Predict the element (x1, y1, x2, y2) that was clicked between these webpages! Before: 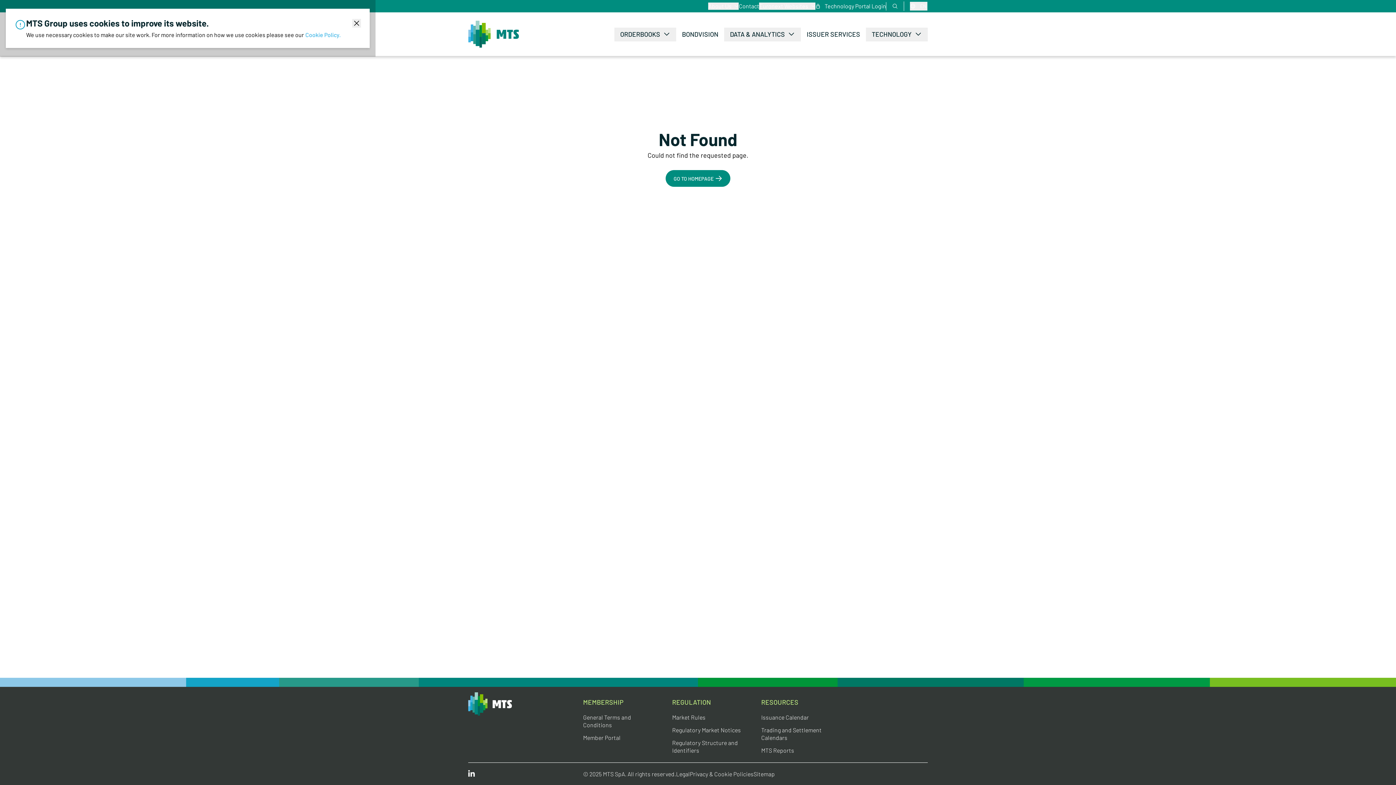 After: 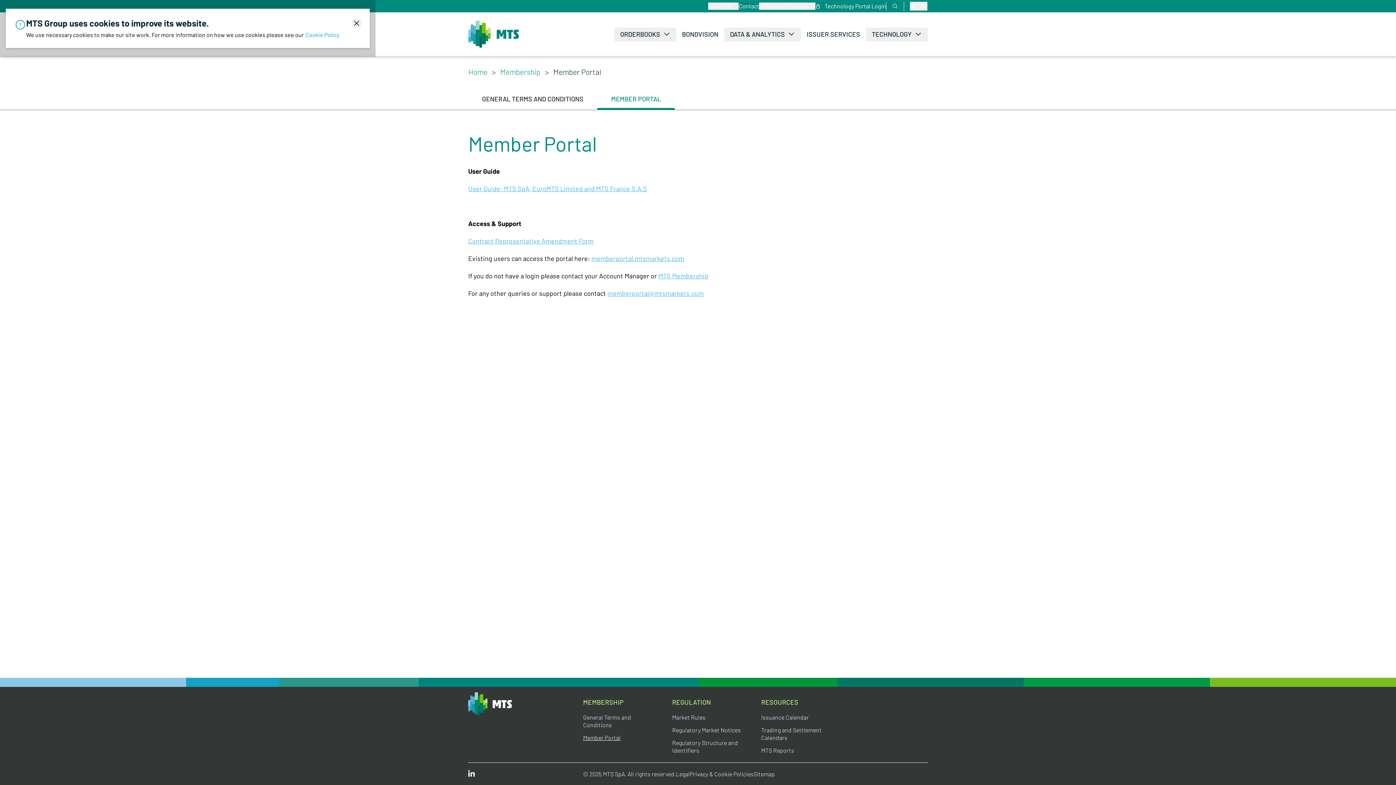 Action: label: Member Portal bbox: (583, 734, 620, 741)